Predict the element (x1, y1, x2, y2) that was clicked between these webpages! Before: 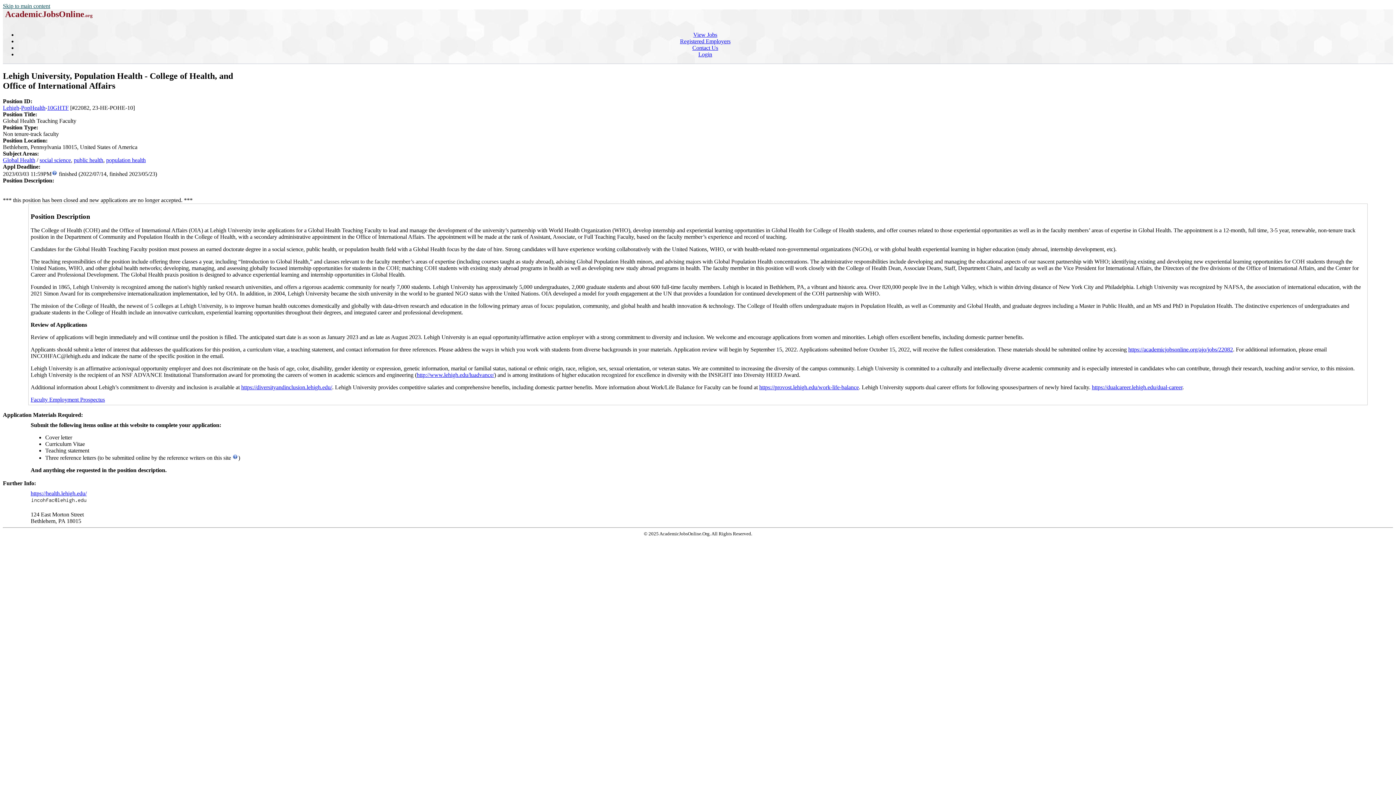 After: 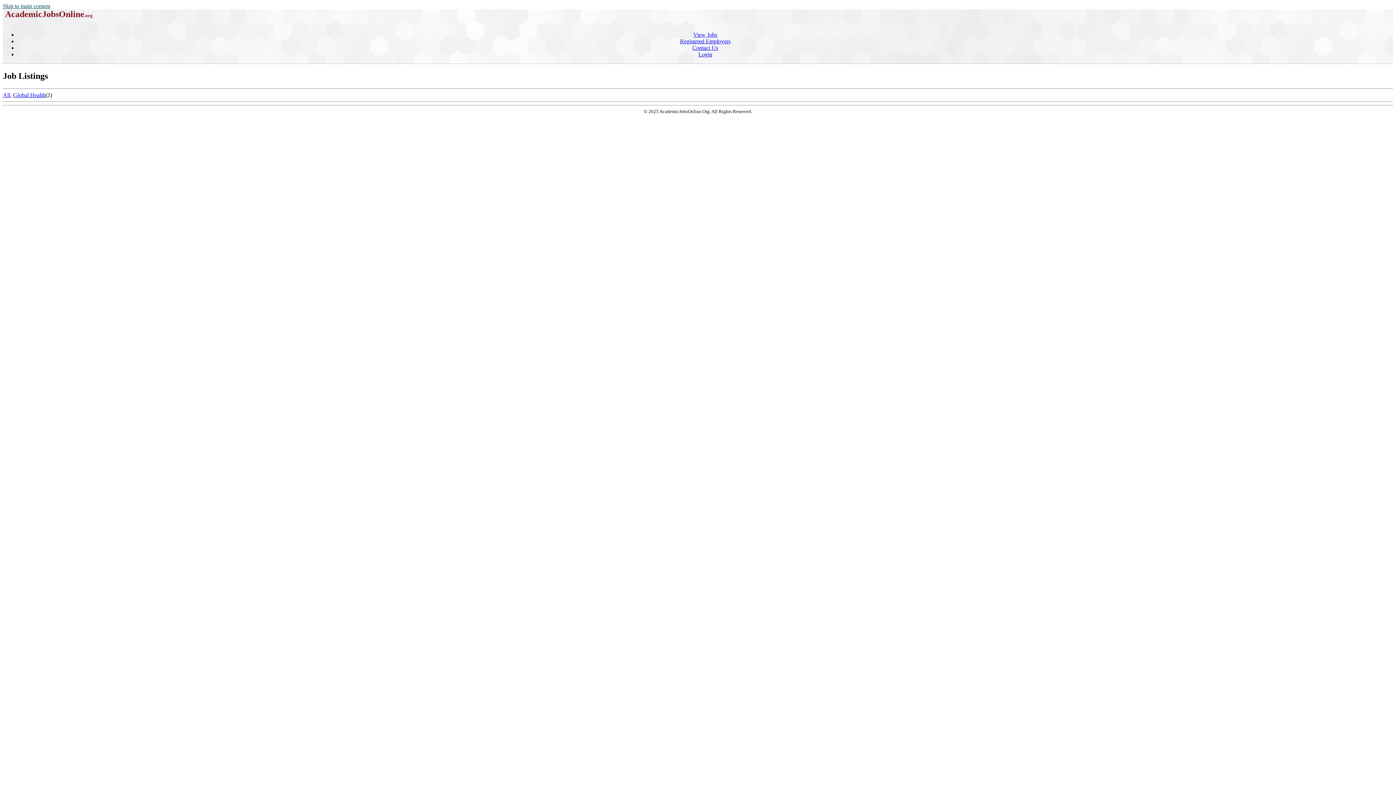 Action: label: social science bbox: (39, 157, 70, 163)